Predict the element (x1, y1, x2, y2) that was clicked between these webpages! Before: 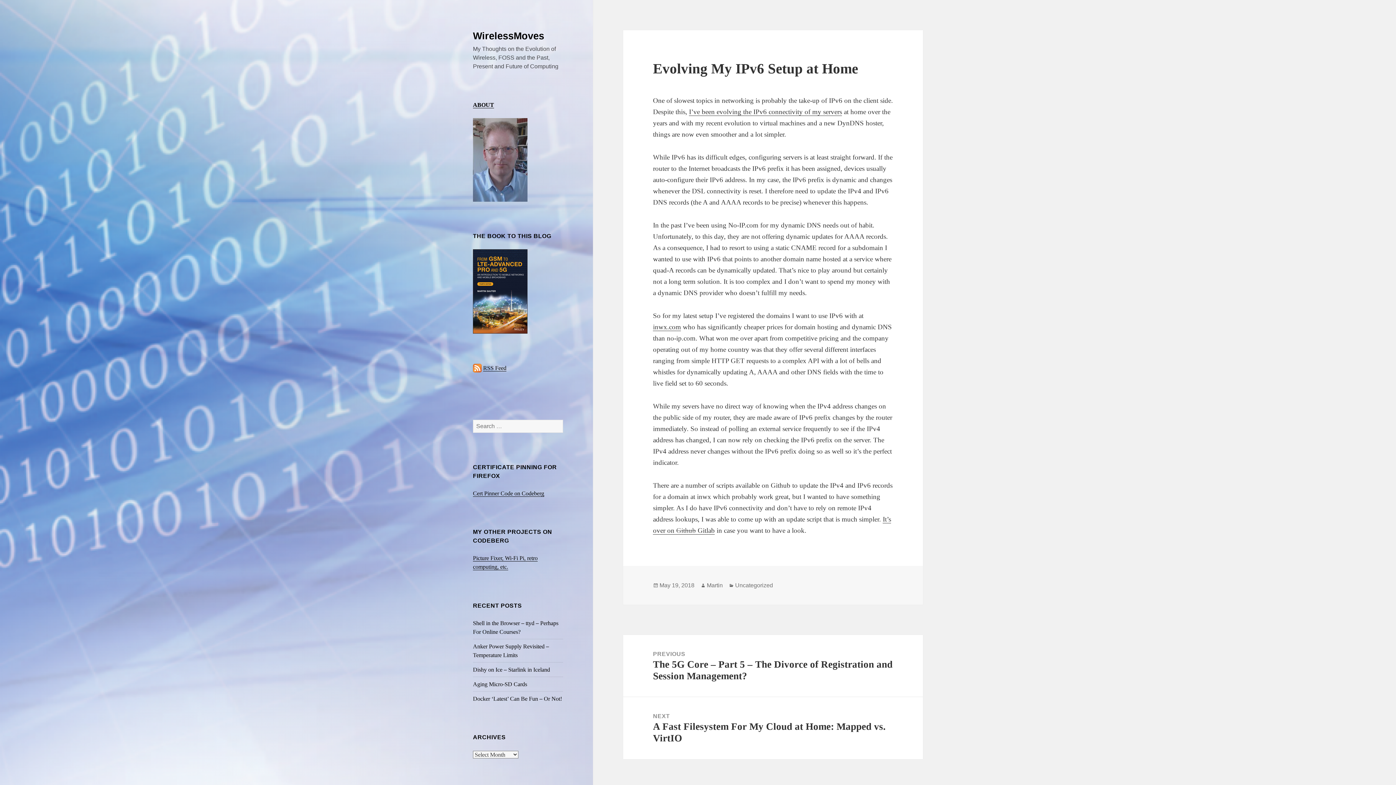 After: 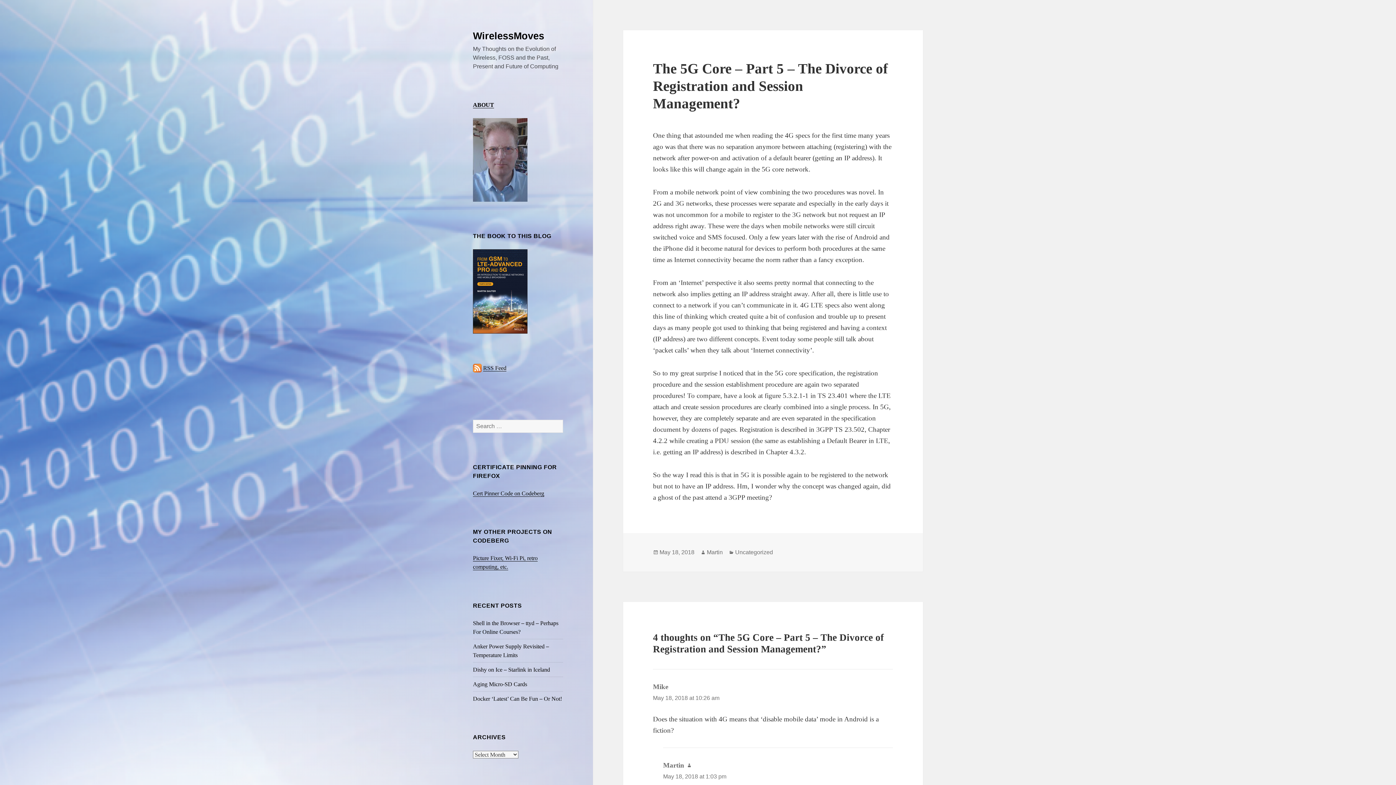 Action: label: PREVIOUS
Previous post:
The 5G Core – Part 5 – The Divorce of Registration and Session Management? bbox: (623, 635, 923, 697)